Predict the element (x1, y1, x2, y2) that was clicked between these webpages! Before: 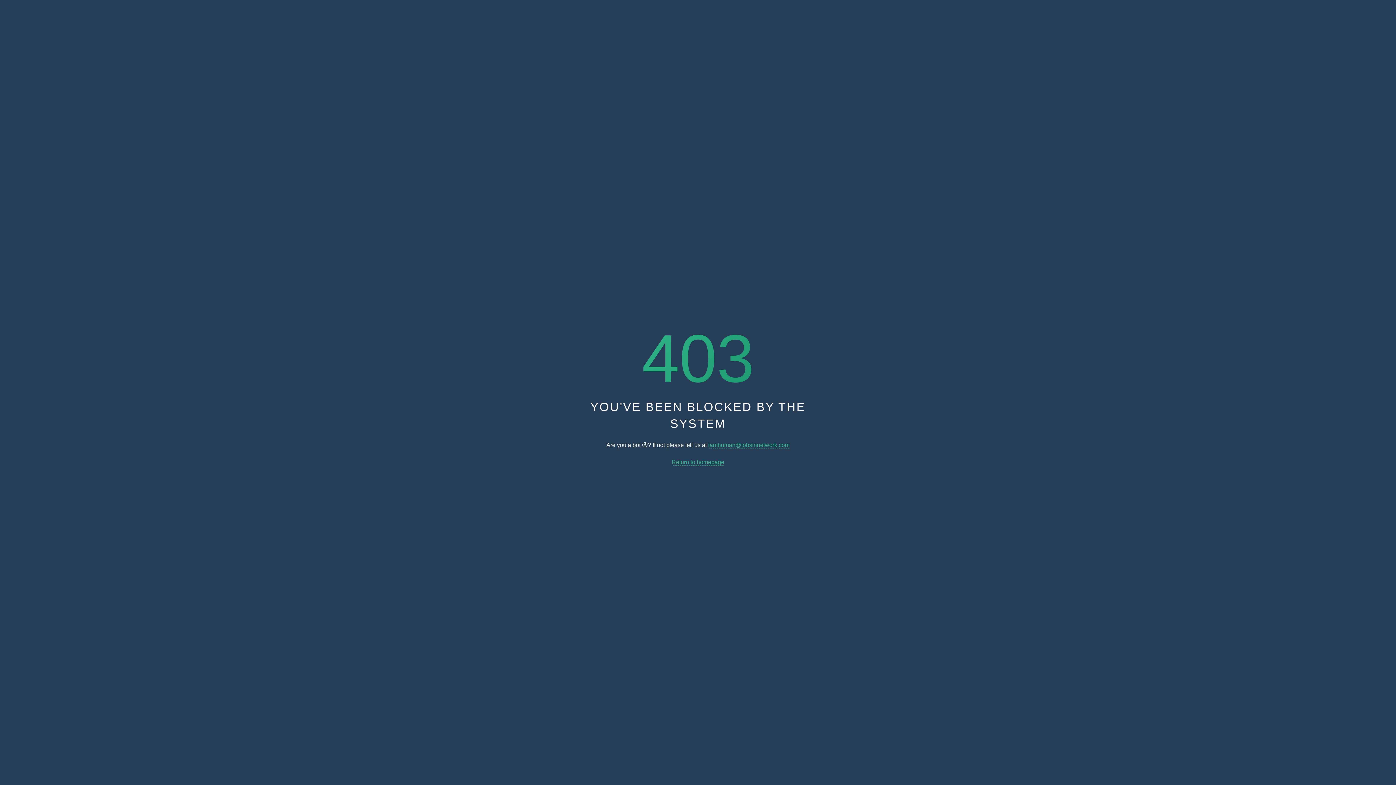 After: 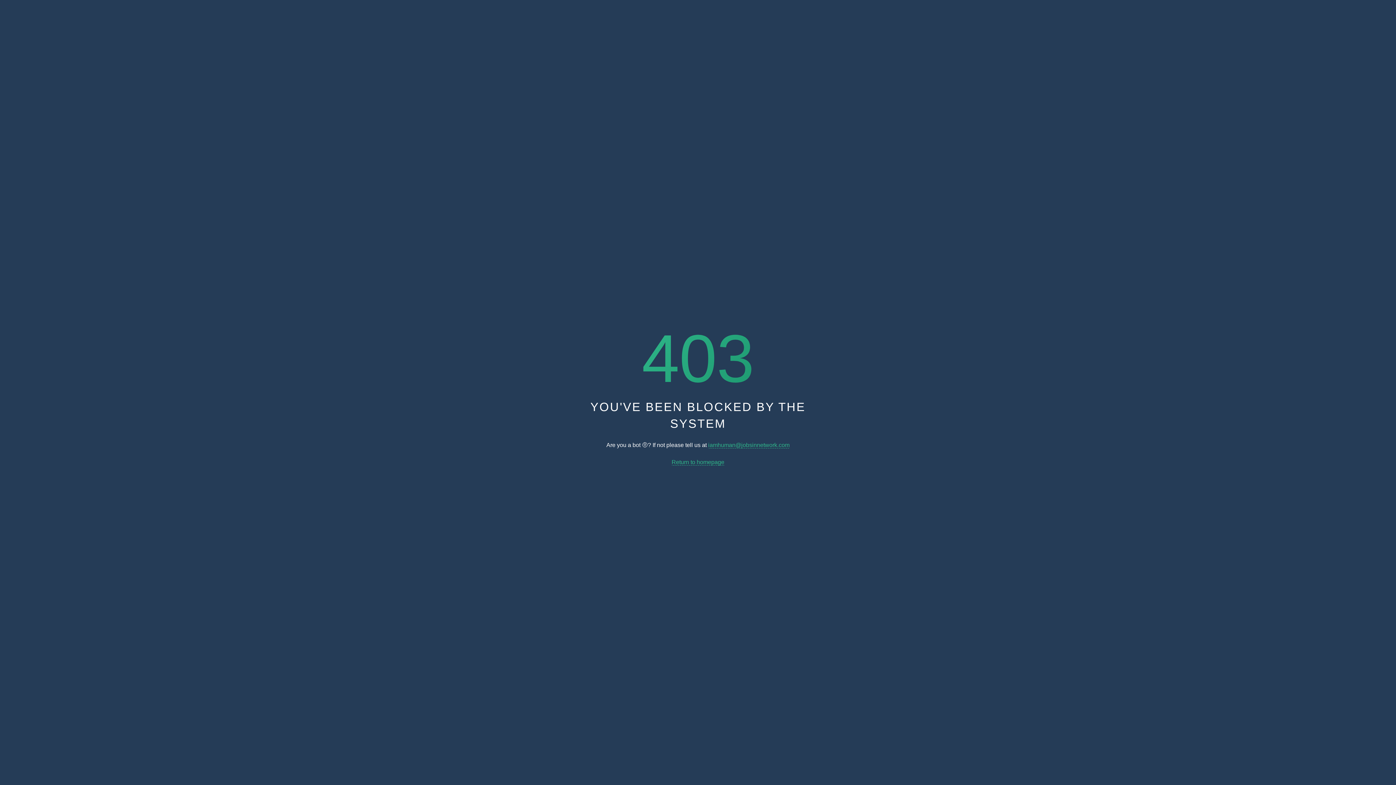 Action: label: iamhuman@jobsinnetwork.com bbox: (708, 442, 789, 448)